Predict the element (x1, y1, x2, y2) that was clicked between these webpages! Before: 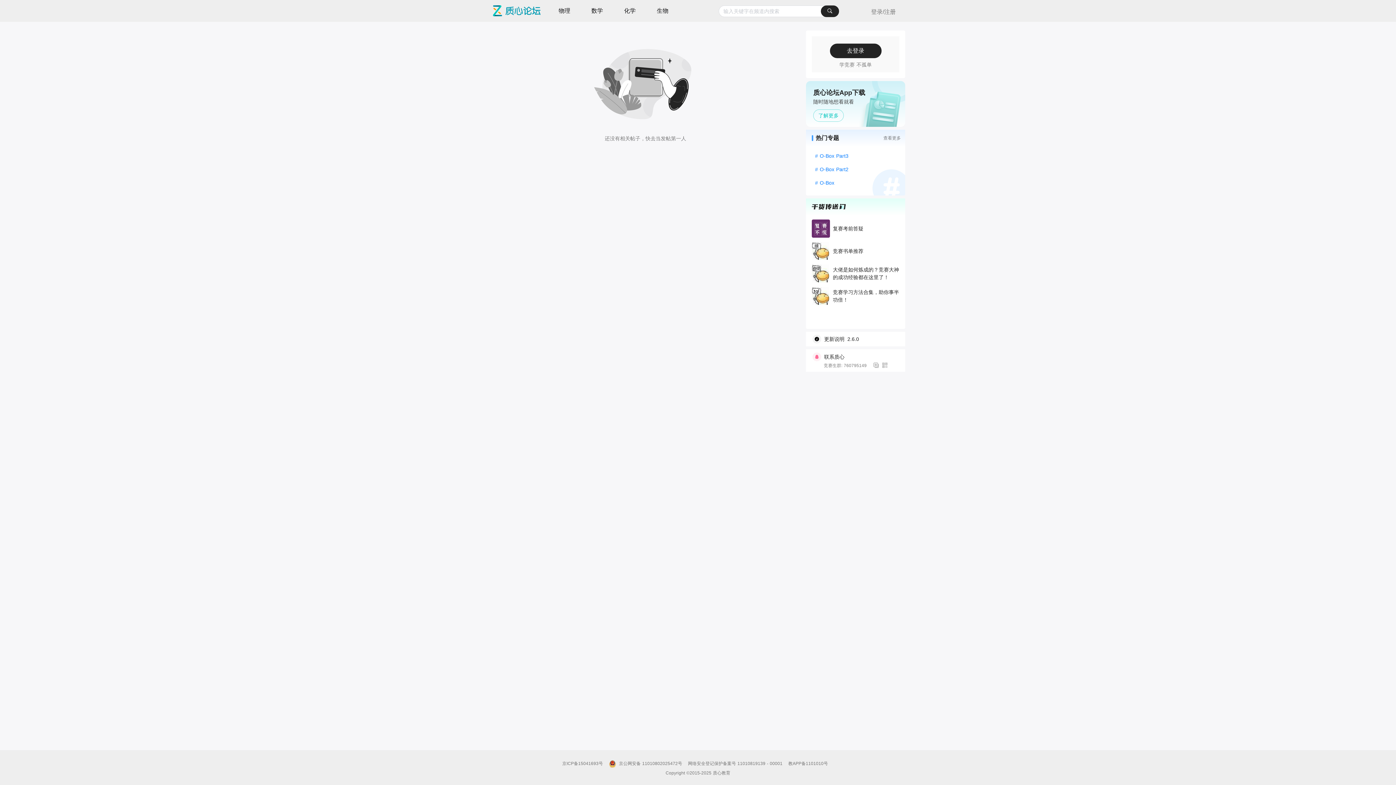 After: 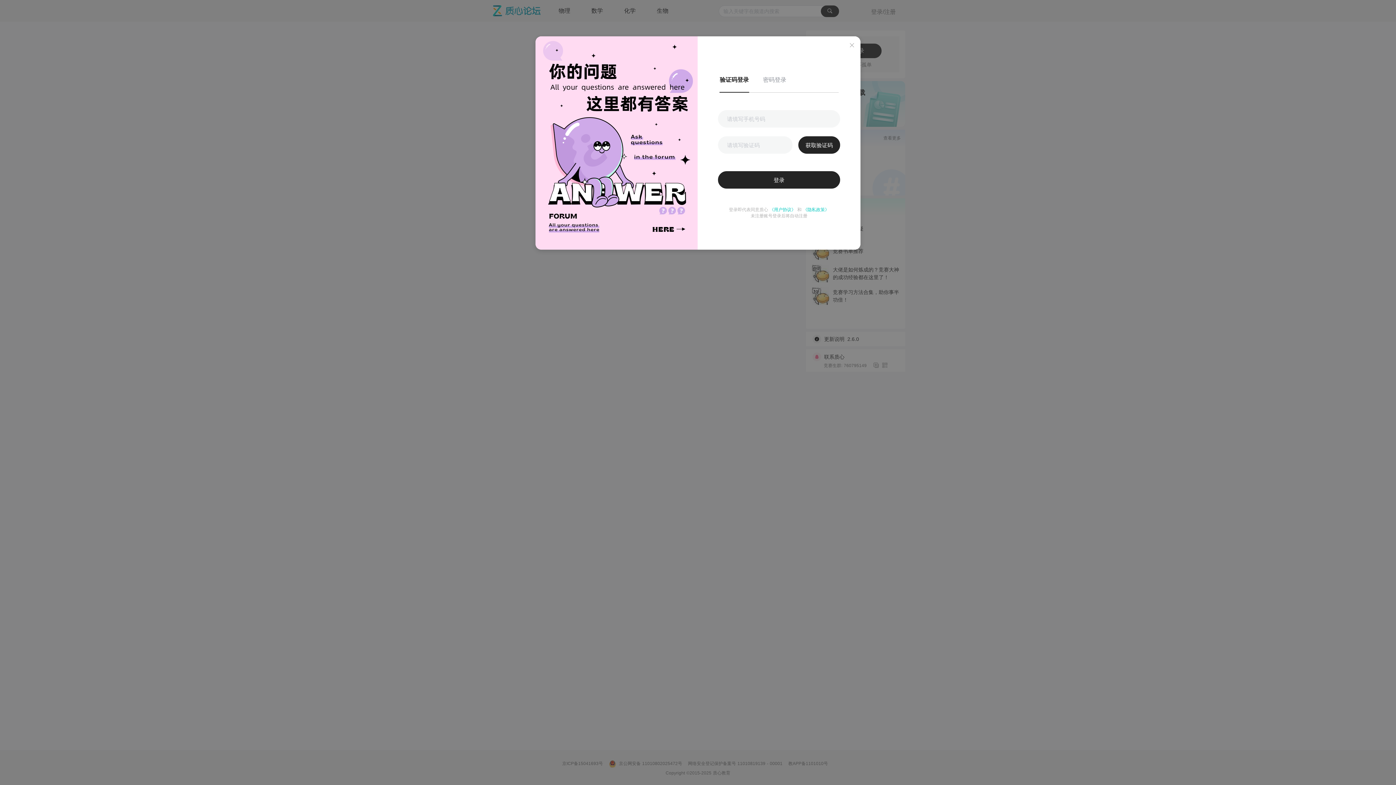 Action: label: 登录/注册 bbox: (865, 5, 901, 17)